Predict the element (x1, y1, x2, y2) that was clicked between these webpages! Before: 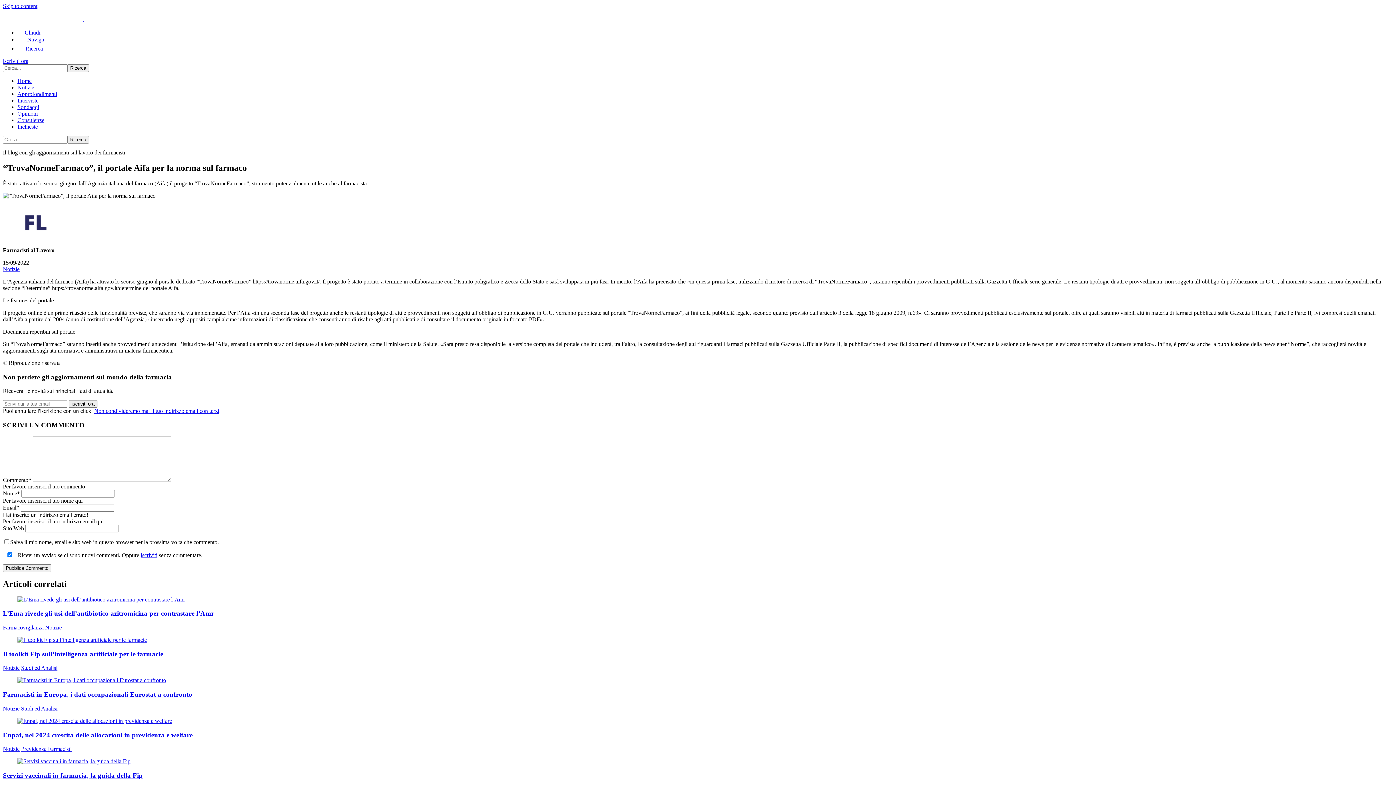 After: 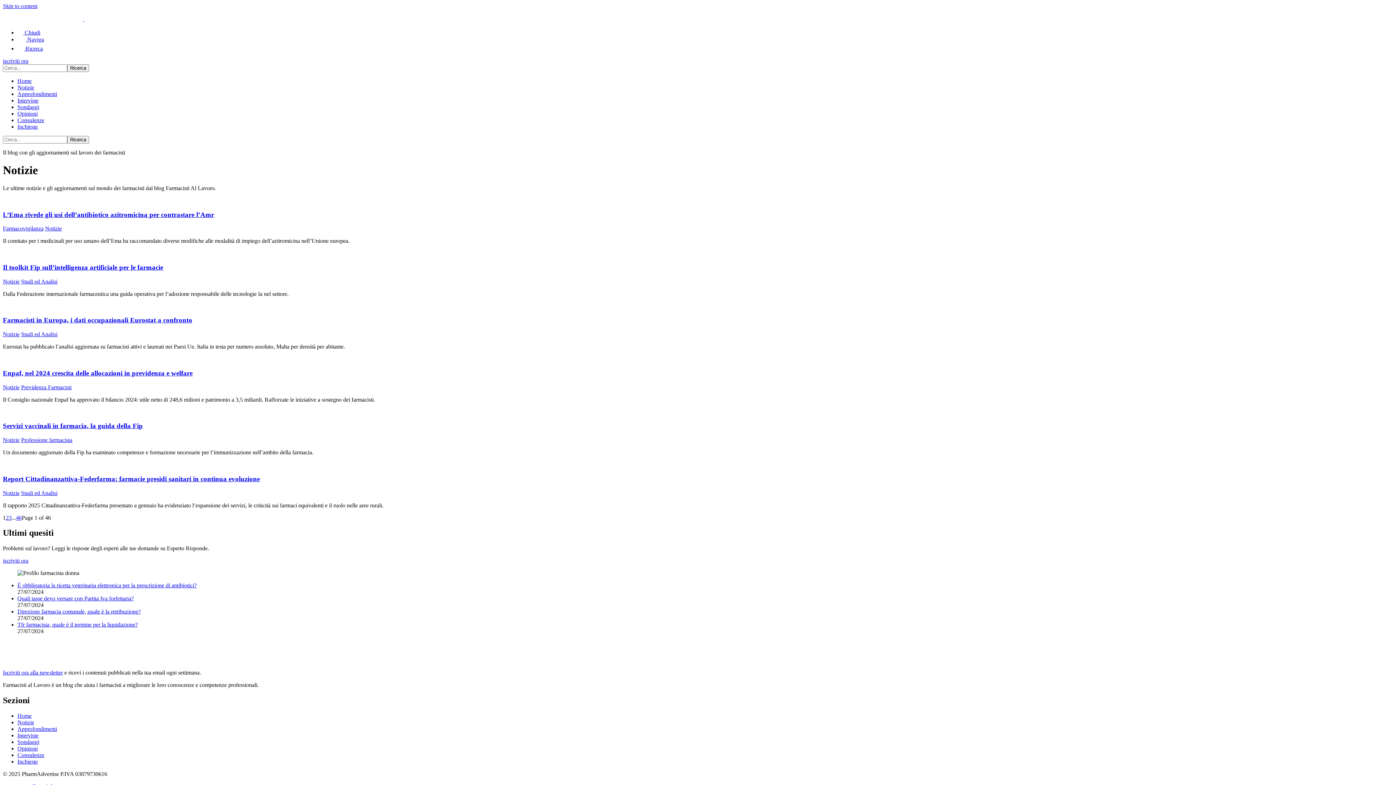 Action: label: Notizie bbox: (2, 665, 19, 671)